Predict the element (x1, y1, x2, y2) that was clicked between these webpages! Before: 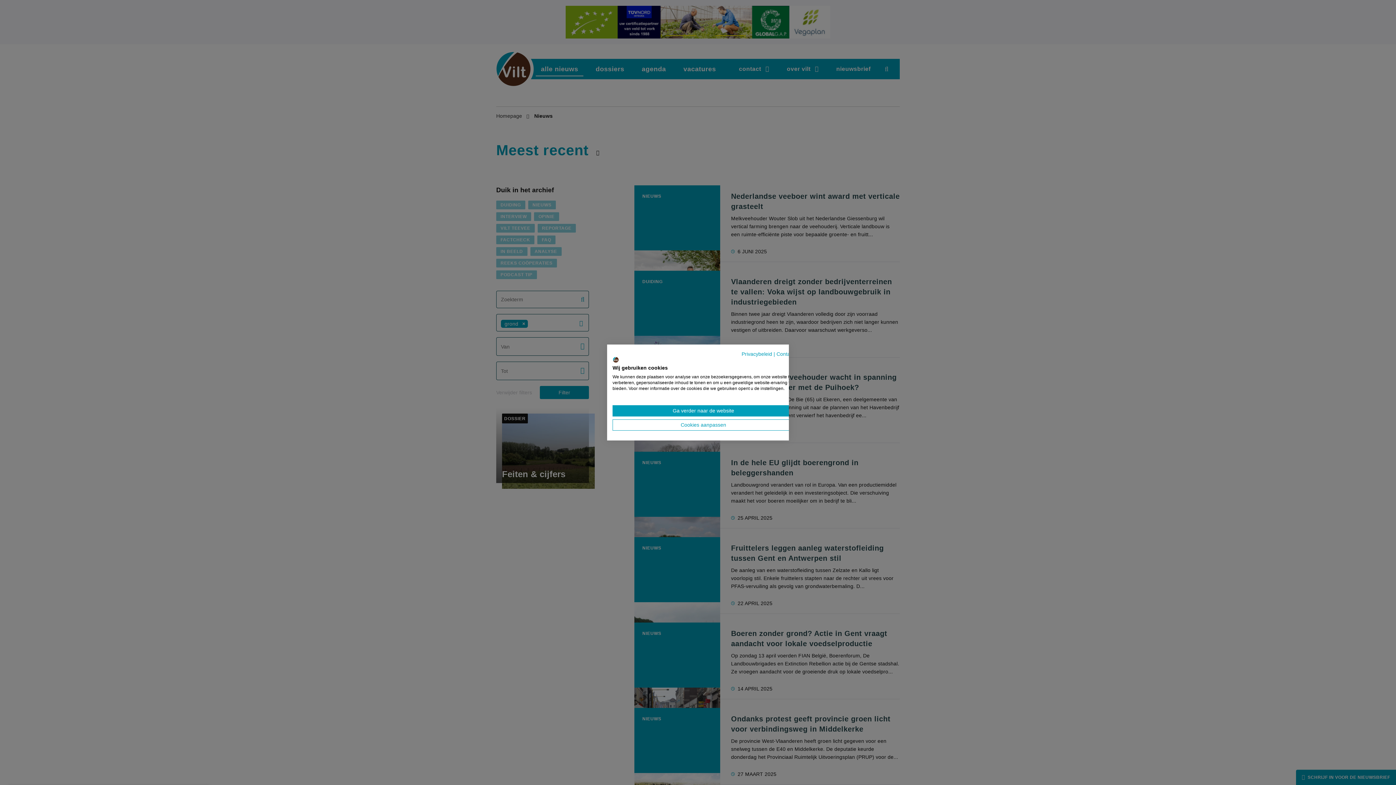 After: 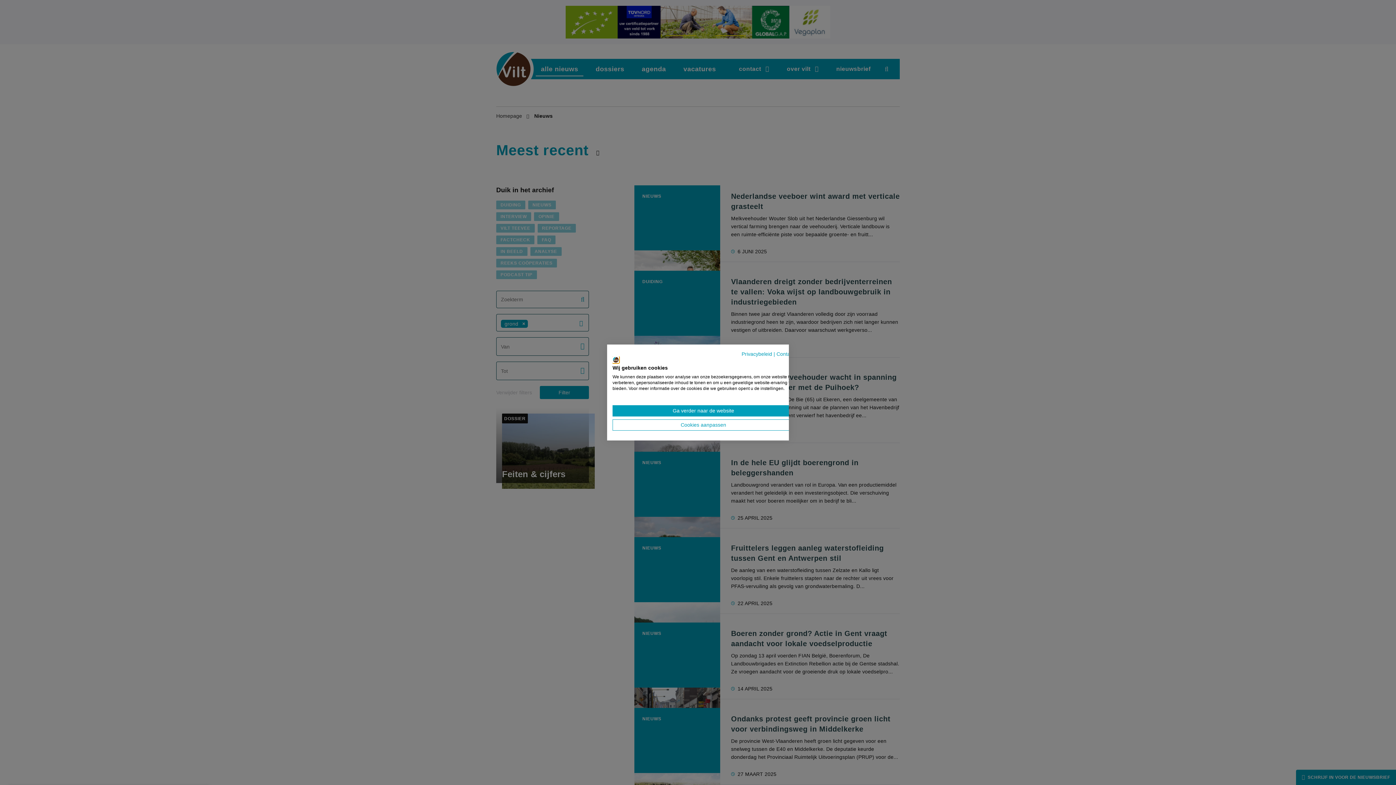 Action: bbox: (612, 356, 619, 363) label: VILT logo. Externe link. Opent in een nieuw tabblad of venster.